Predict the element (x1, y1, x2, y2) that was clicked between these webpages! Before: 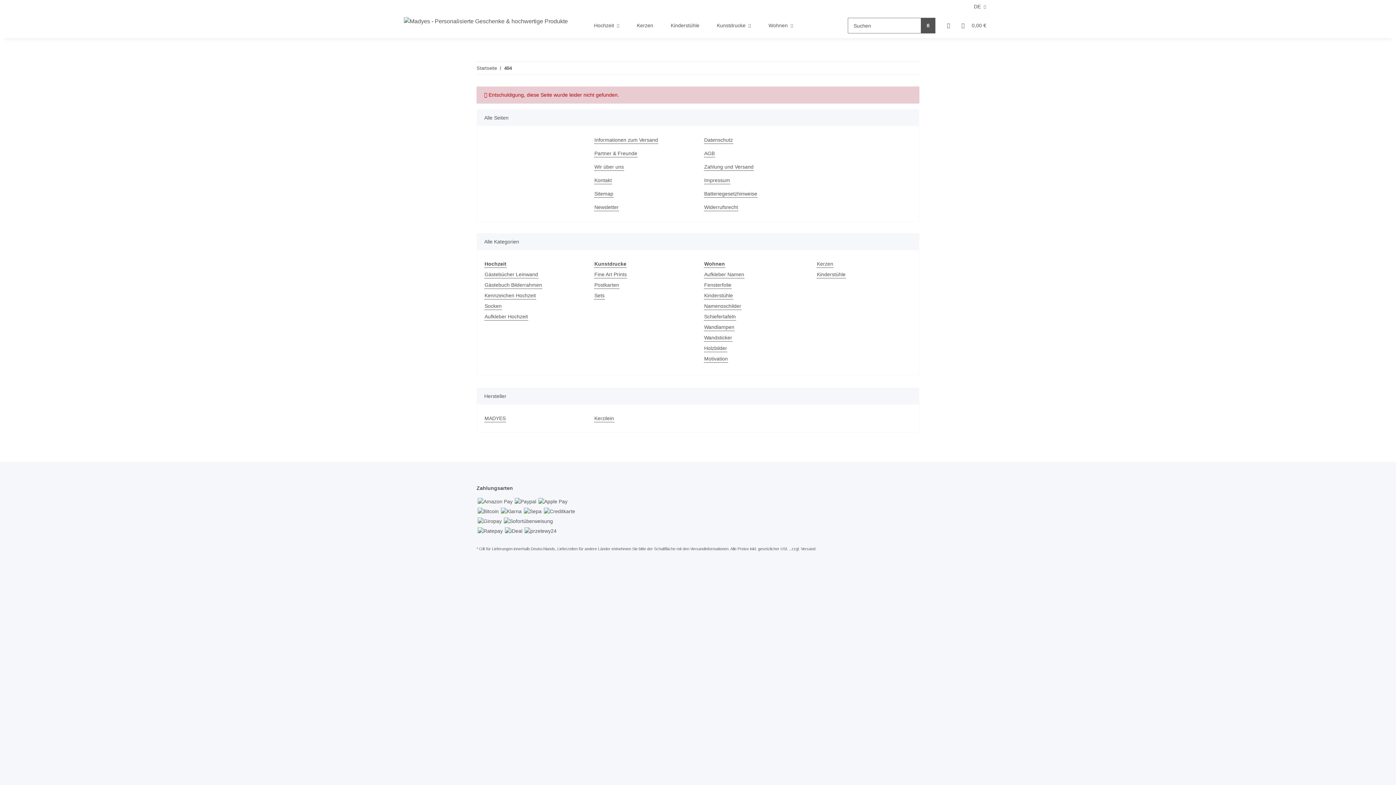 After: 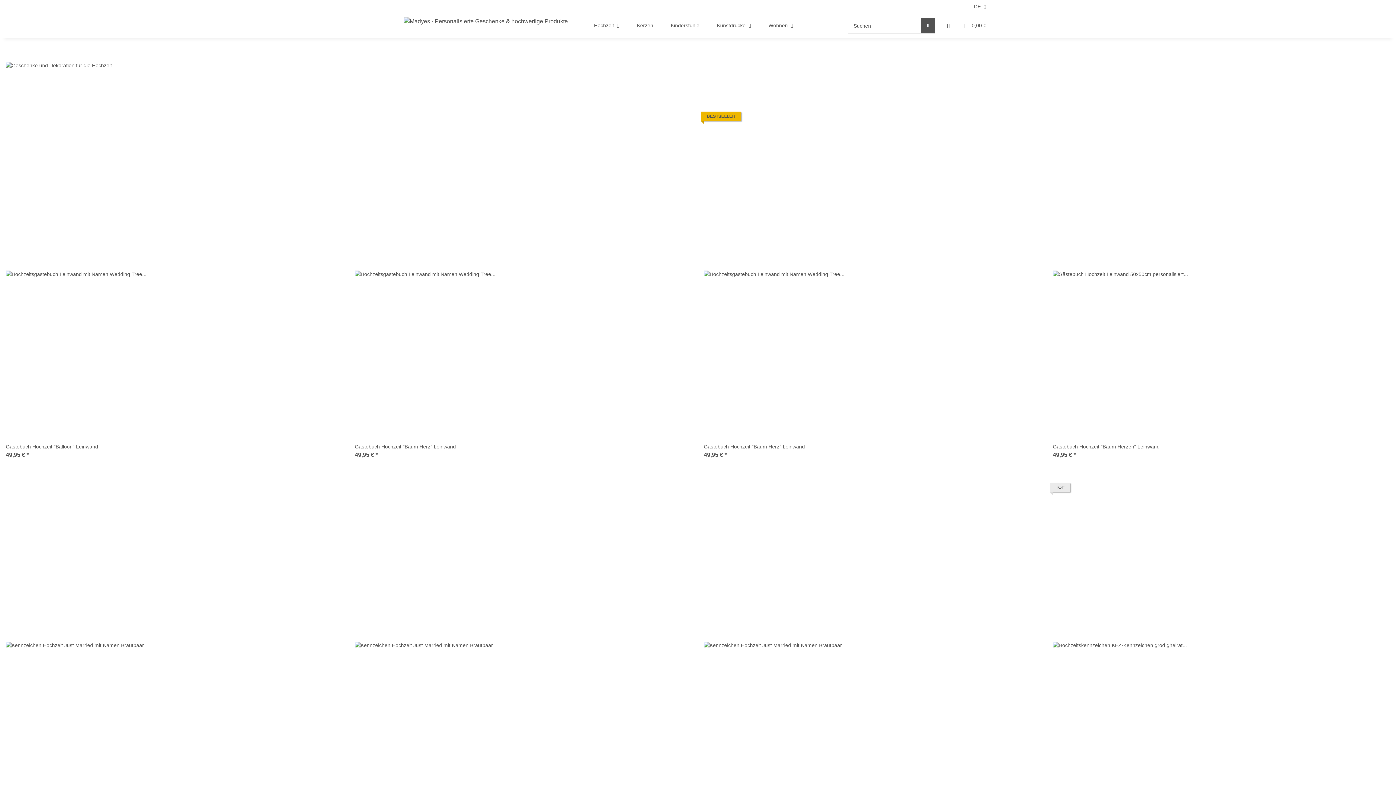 Action: bbox: (404, 13, 568, 29)